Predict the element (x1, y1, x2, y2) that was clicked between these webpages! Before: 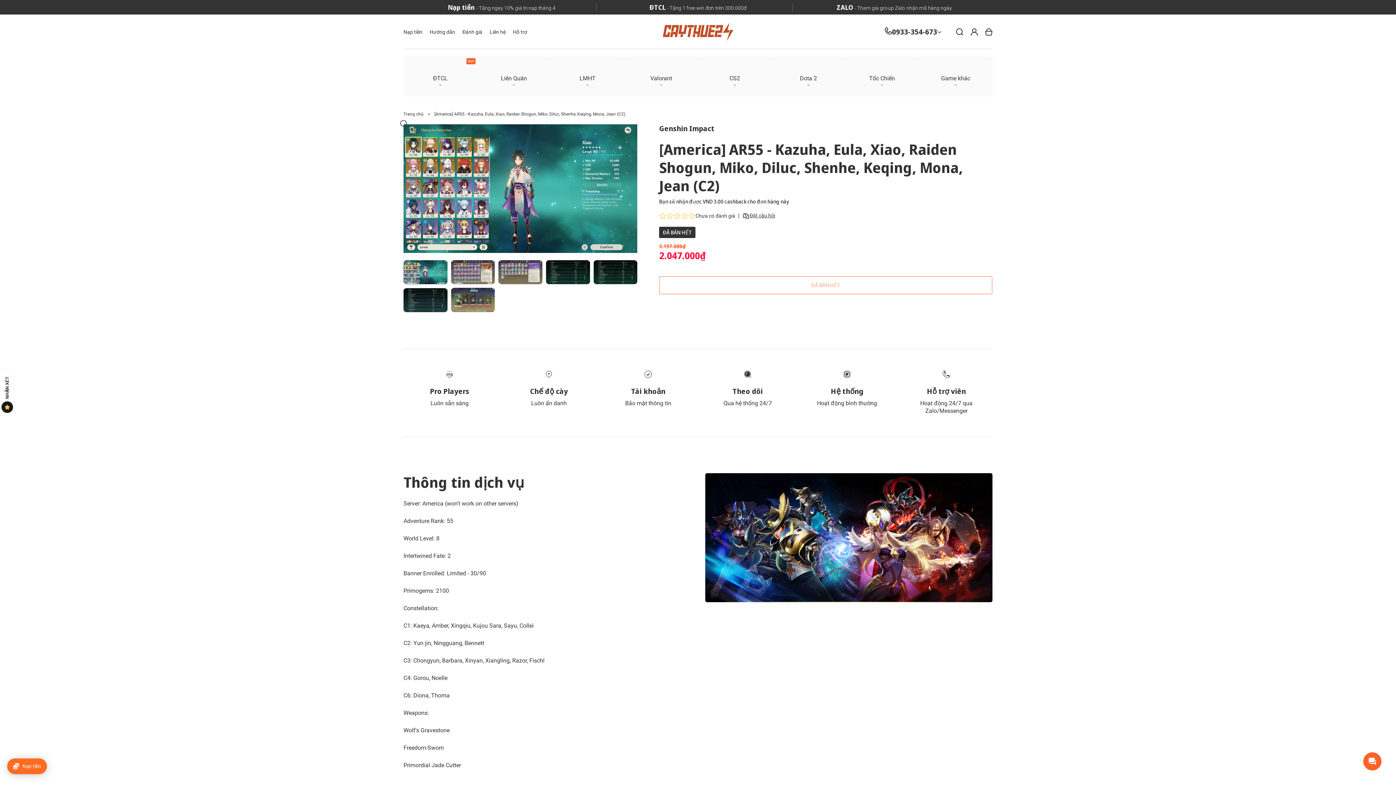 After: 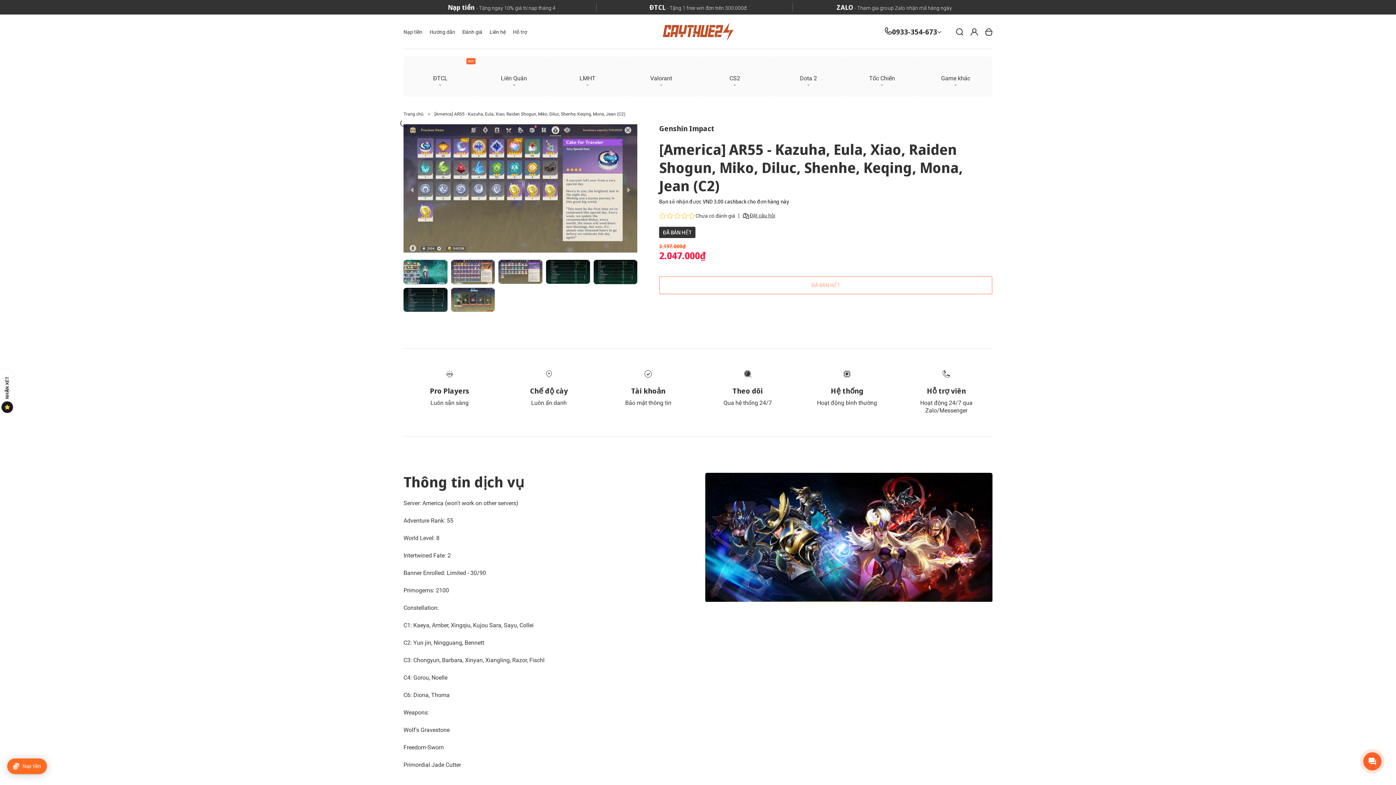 Action: bbox: (498, 260, 542, 284)